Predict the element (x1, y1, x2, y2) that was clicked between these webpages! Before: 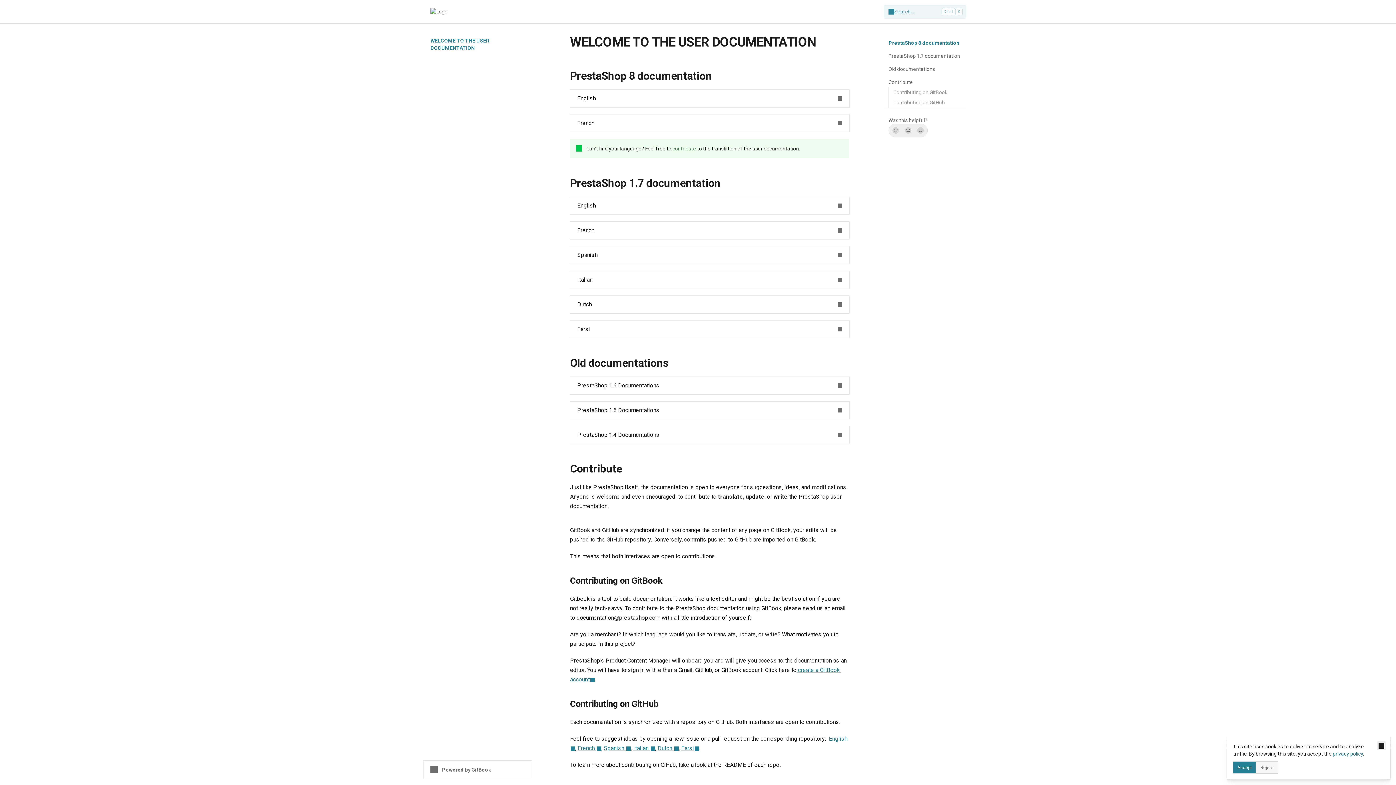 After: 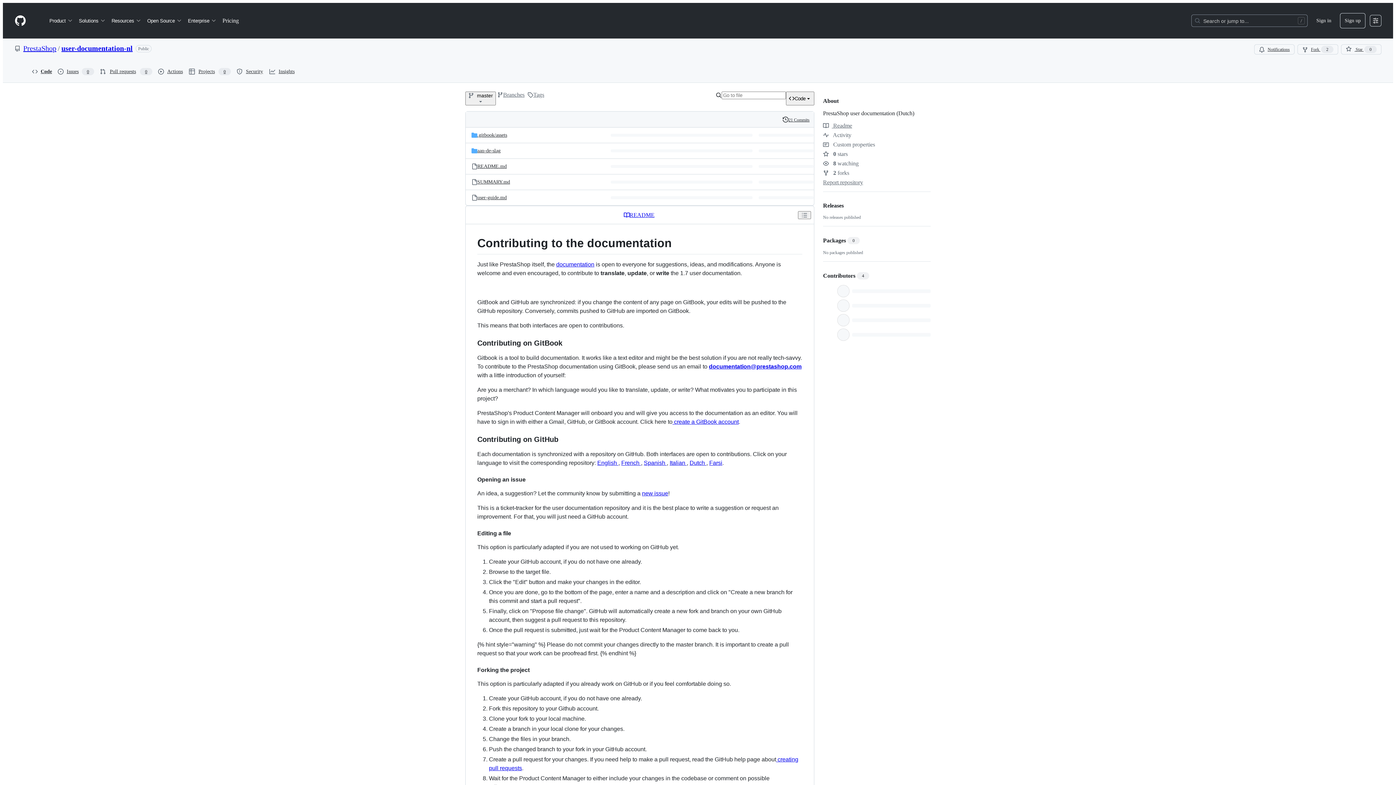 Action: label: Dutch  bbox: (657, 745, 678, 752)